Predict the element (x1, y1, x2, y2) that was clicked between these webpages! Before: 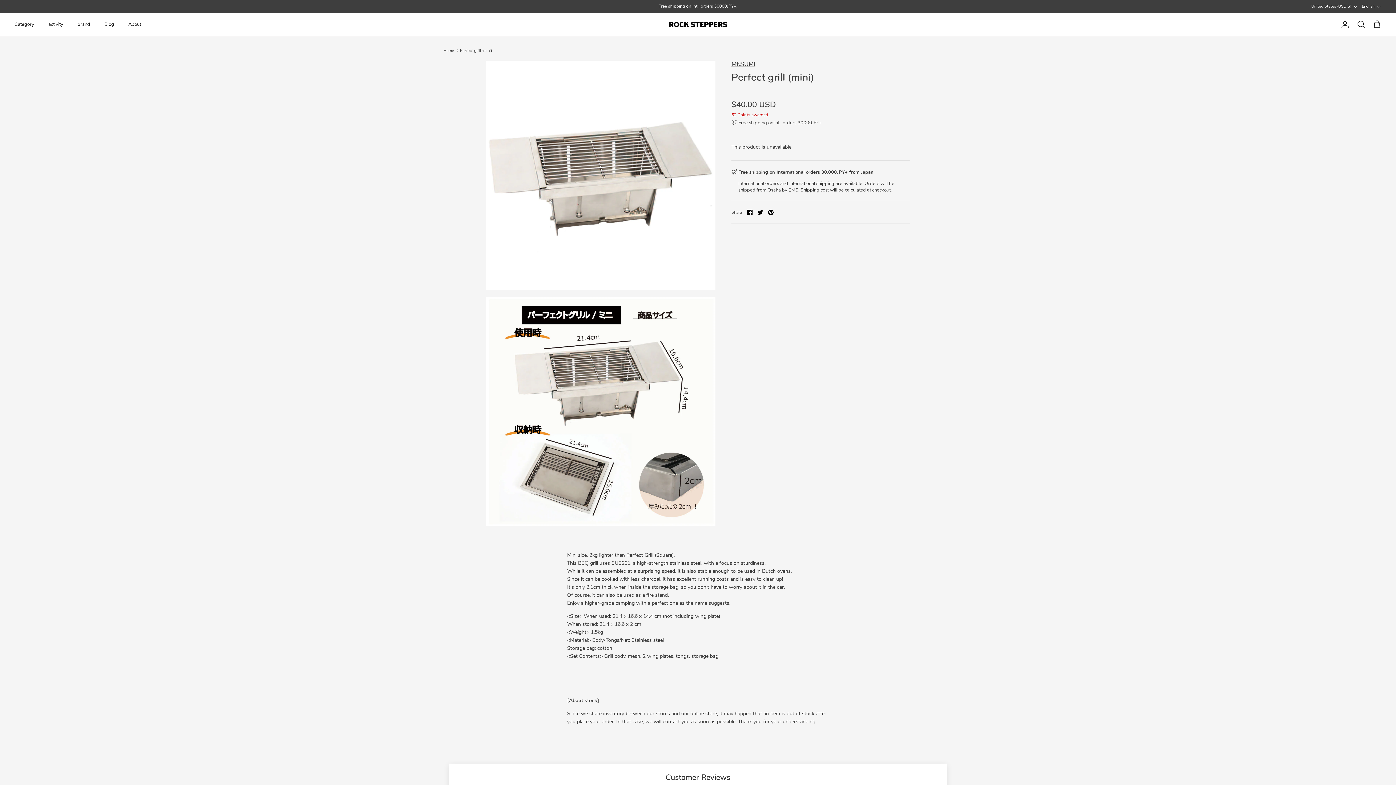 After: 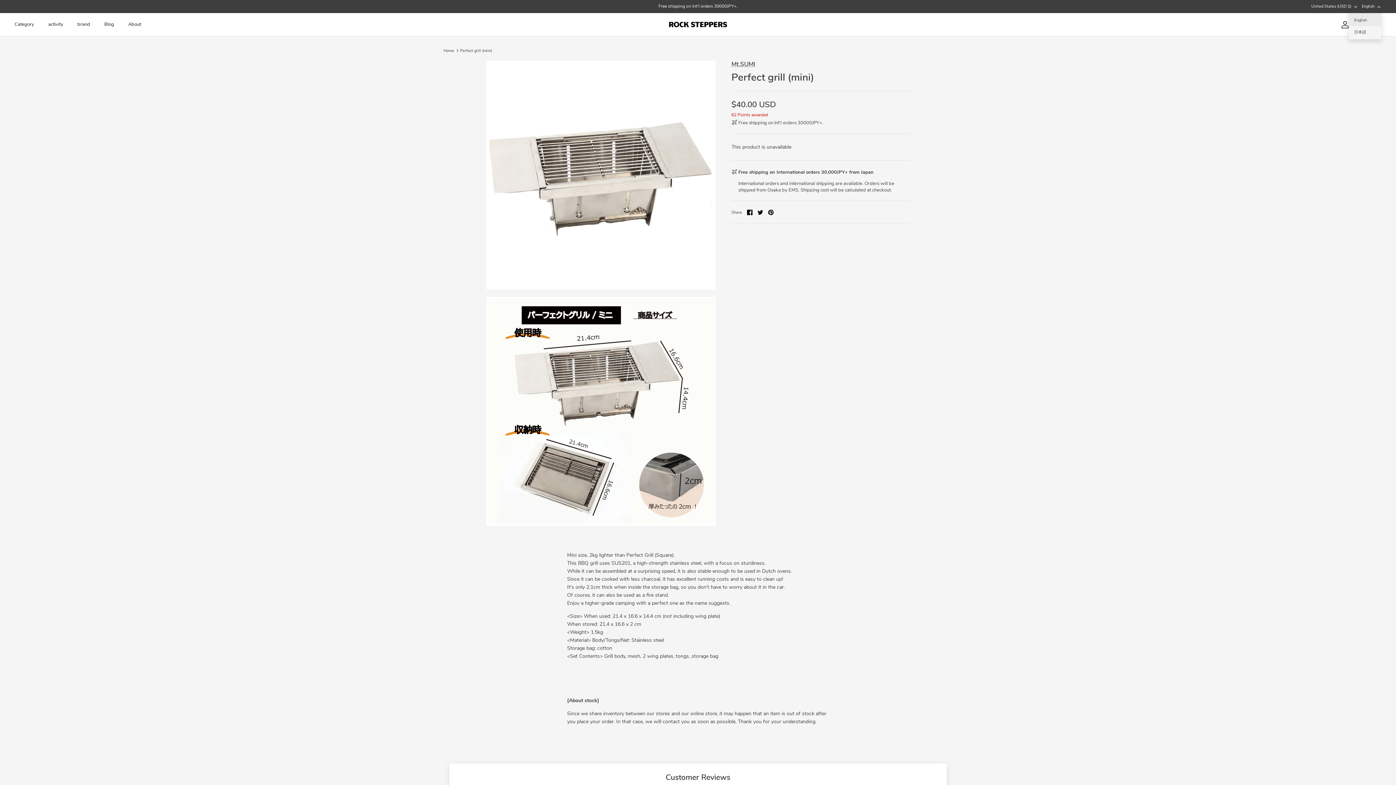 Action: bbox: (1362, 0, 1381, 12) label: English